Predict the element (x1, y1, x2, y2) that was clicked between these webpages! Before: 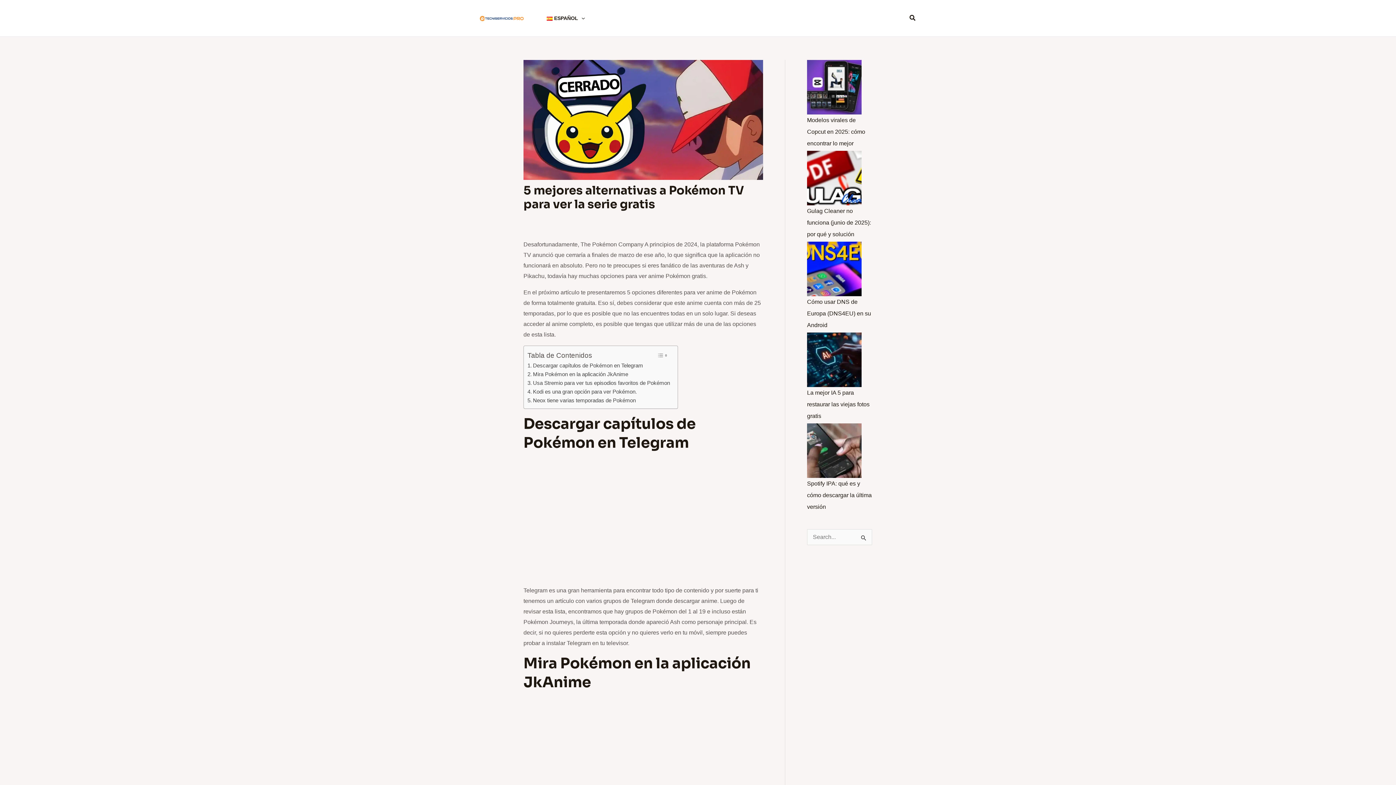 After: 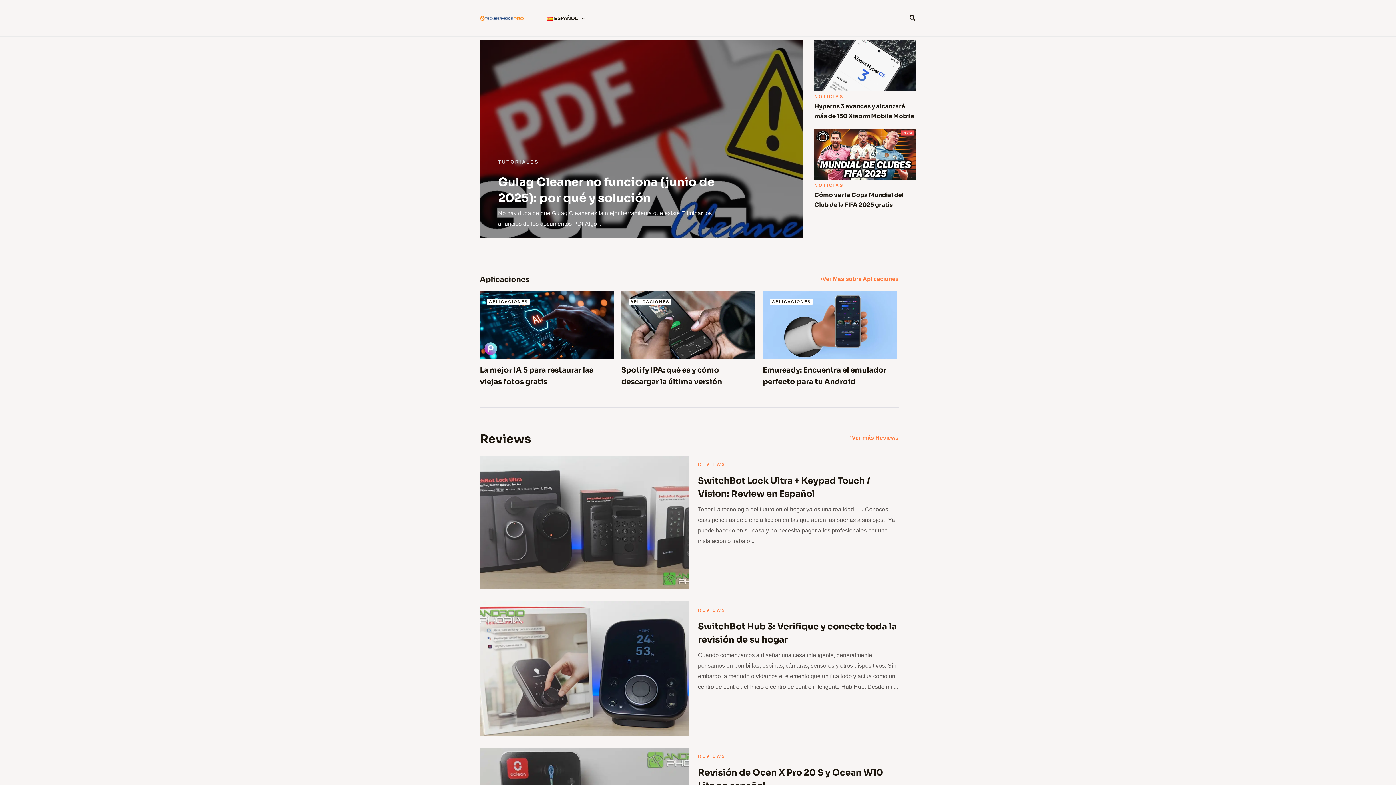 Action: bbox: (480, 14, 523, 21)